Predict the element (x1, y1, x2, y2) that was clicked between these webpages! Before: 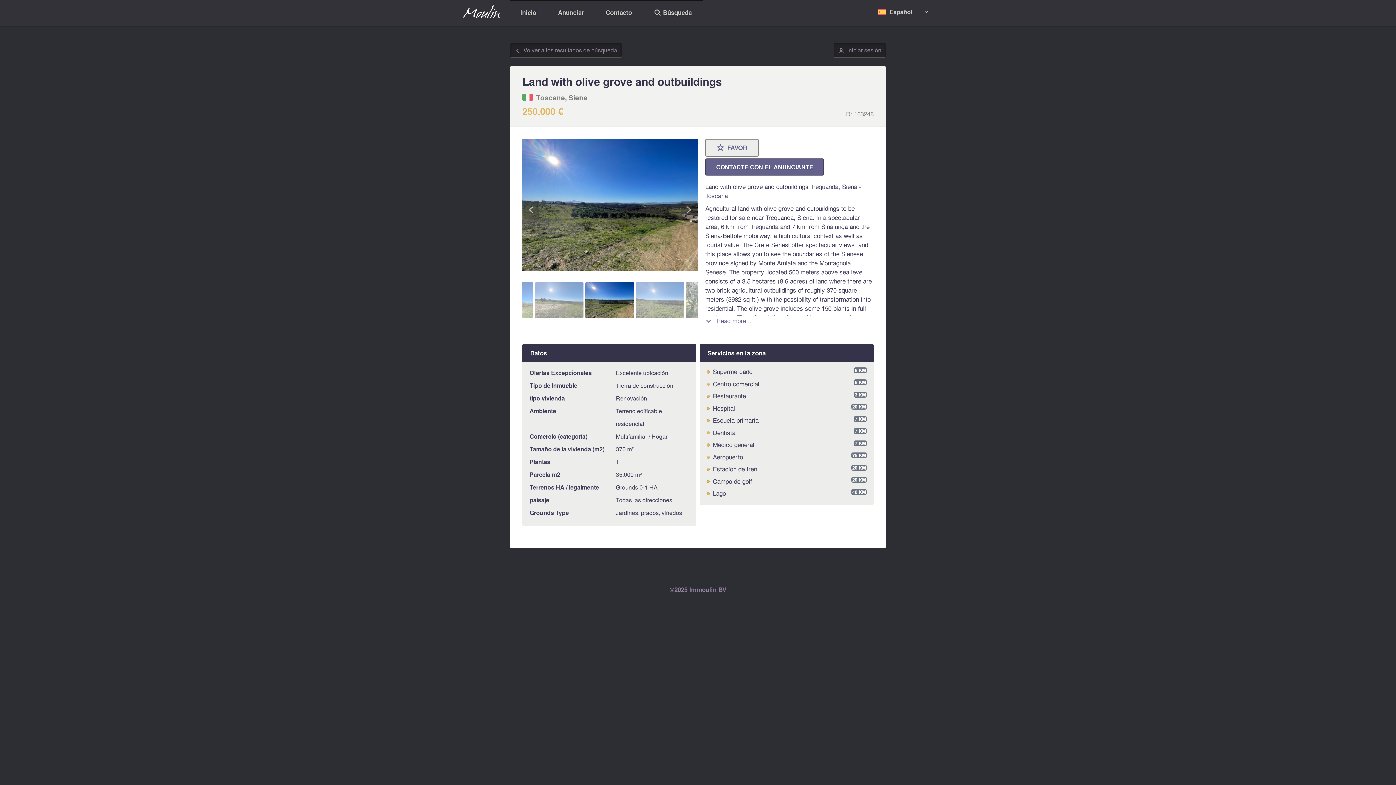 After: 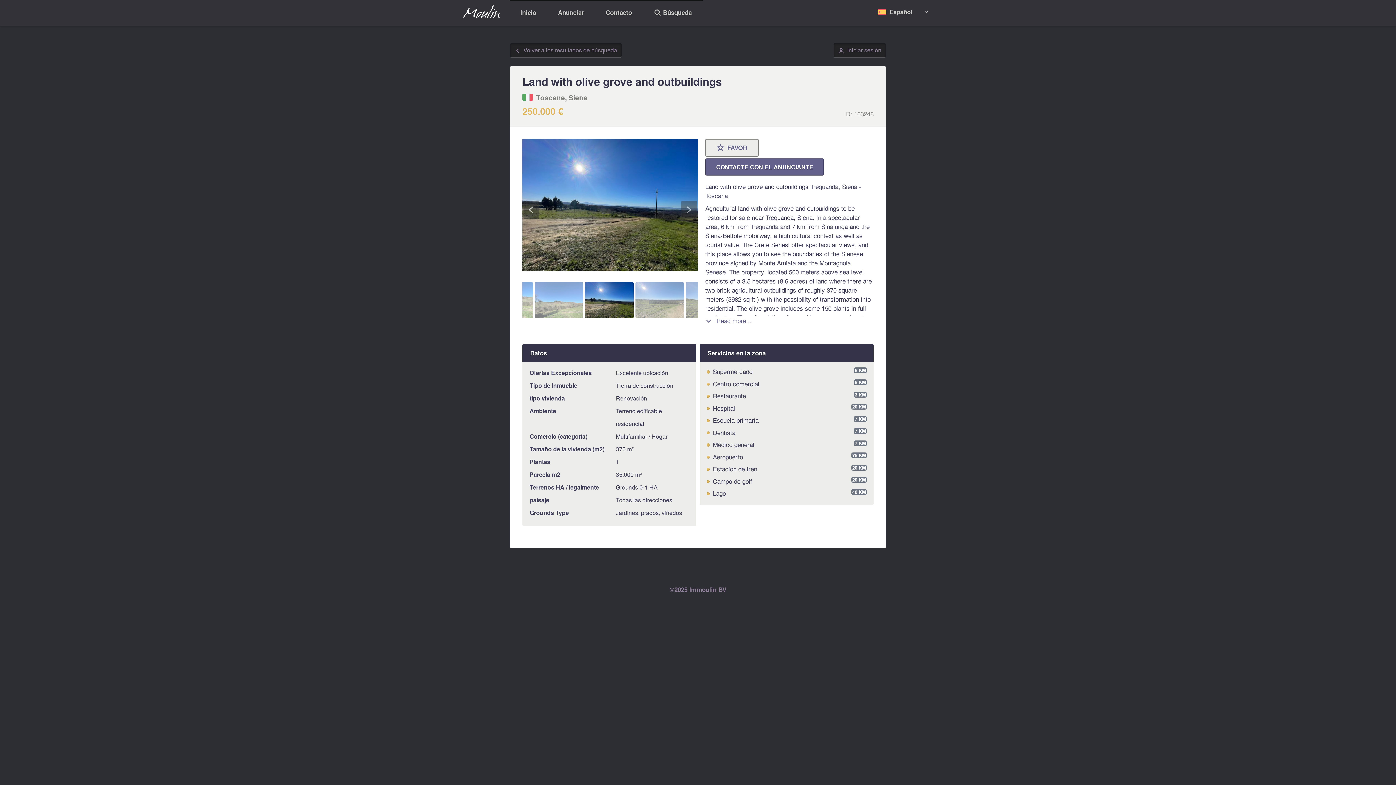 Action: label: < bbox: (522, 152, 541, 259)